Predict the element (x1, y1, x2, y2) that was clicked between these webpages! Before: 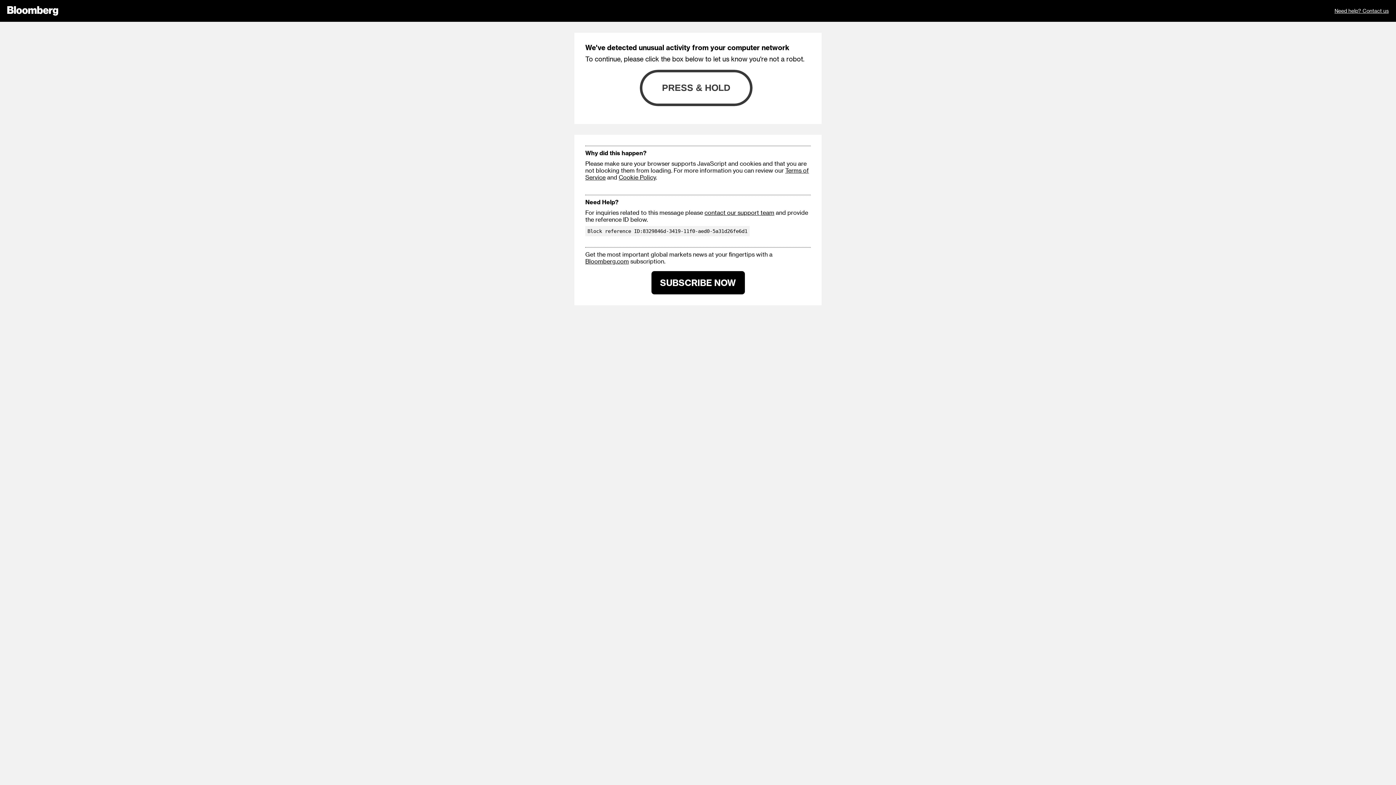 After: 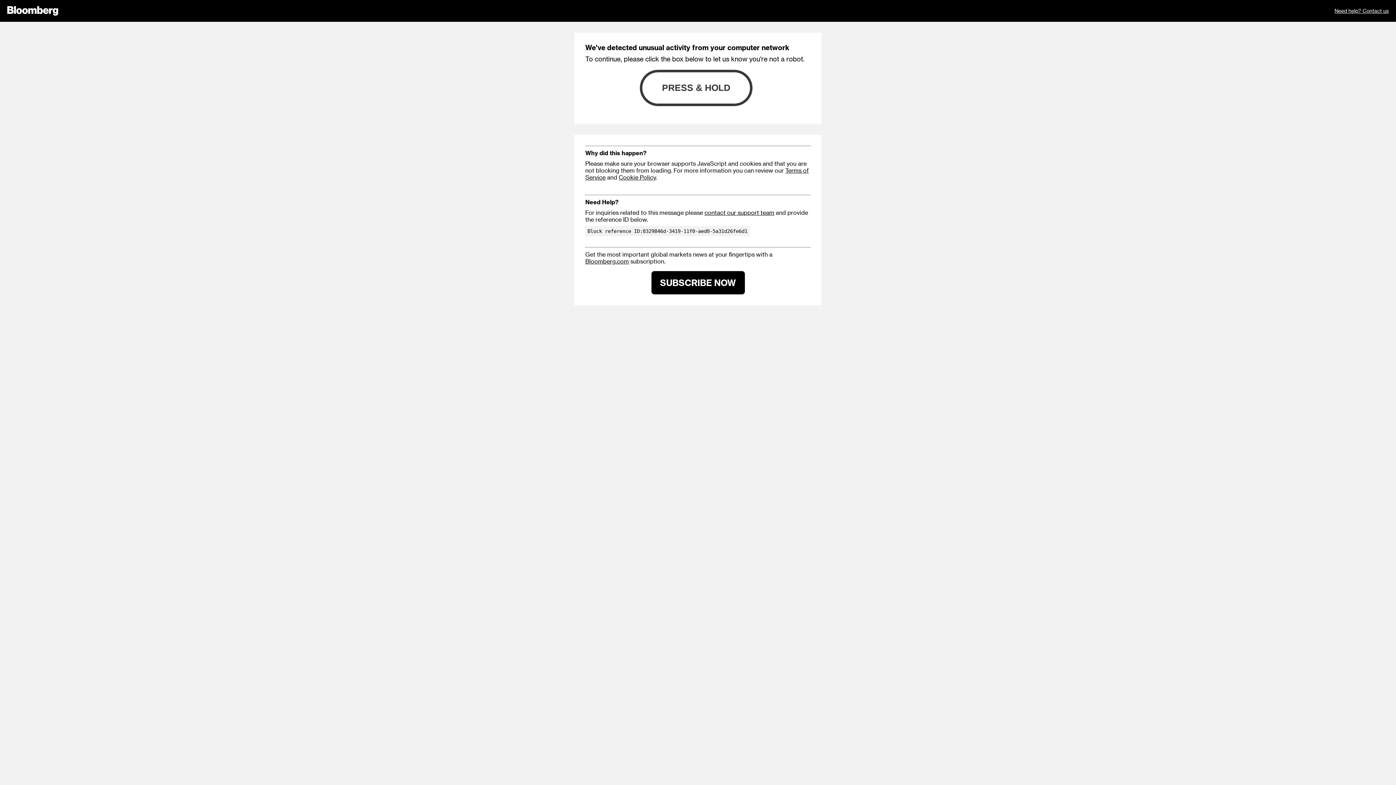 Action: label: Cookie Policy bbox: (618, 173, 656, 180)